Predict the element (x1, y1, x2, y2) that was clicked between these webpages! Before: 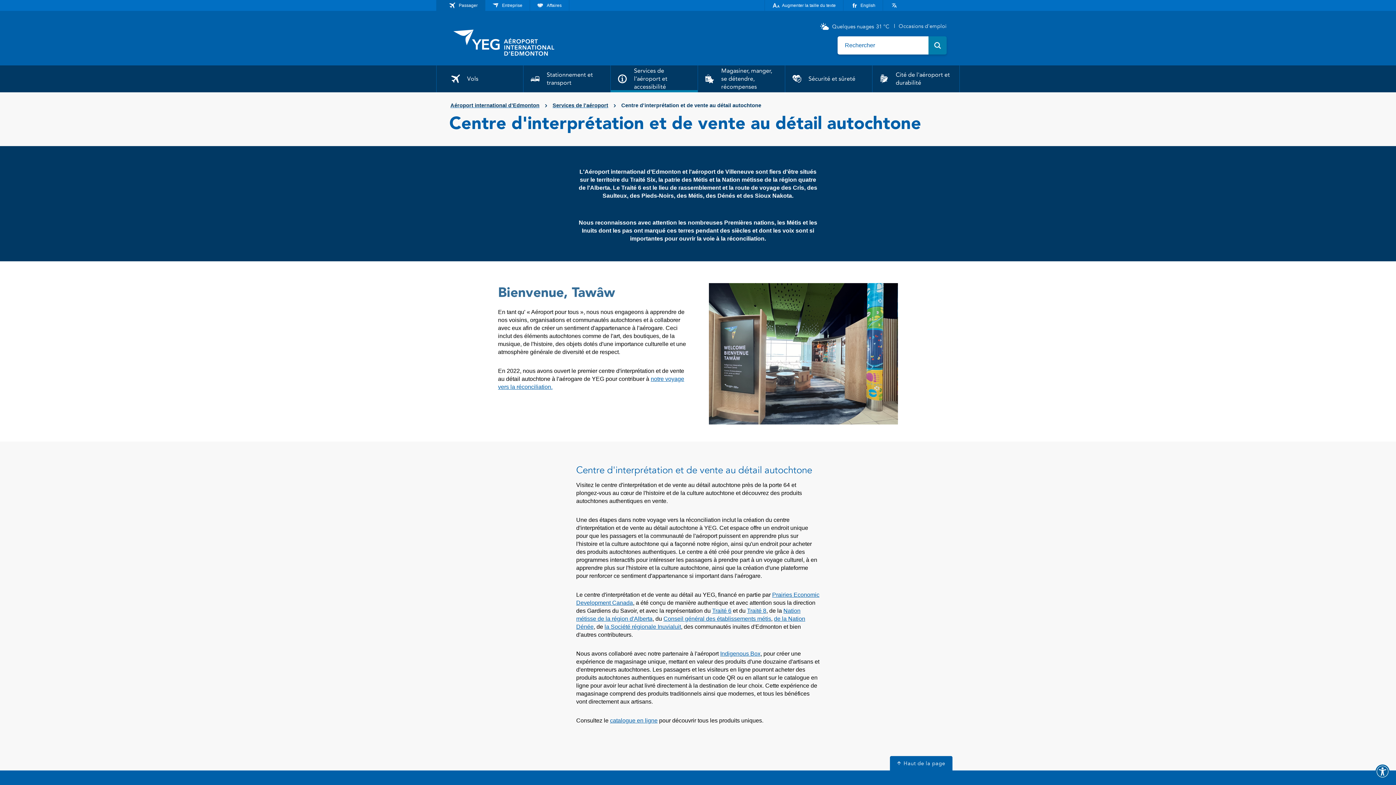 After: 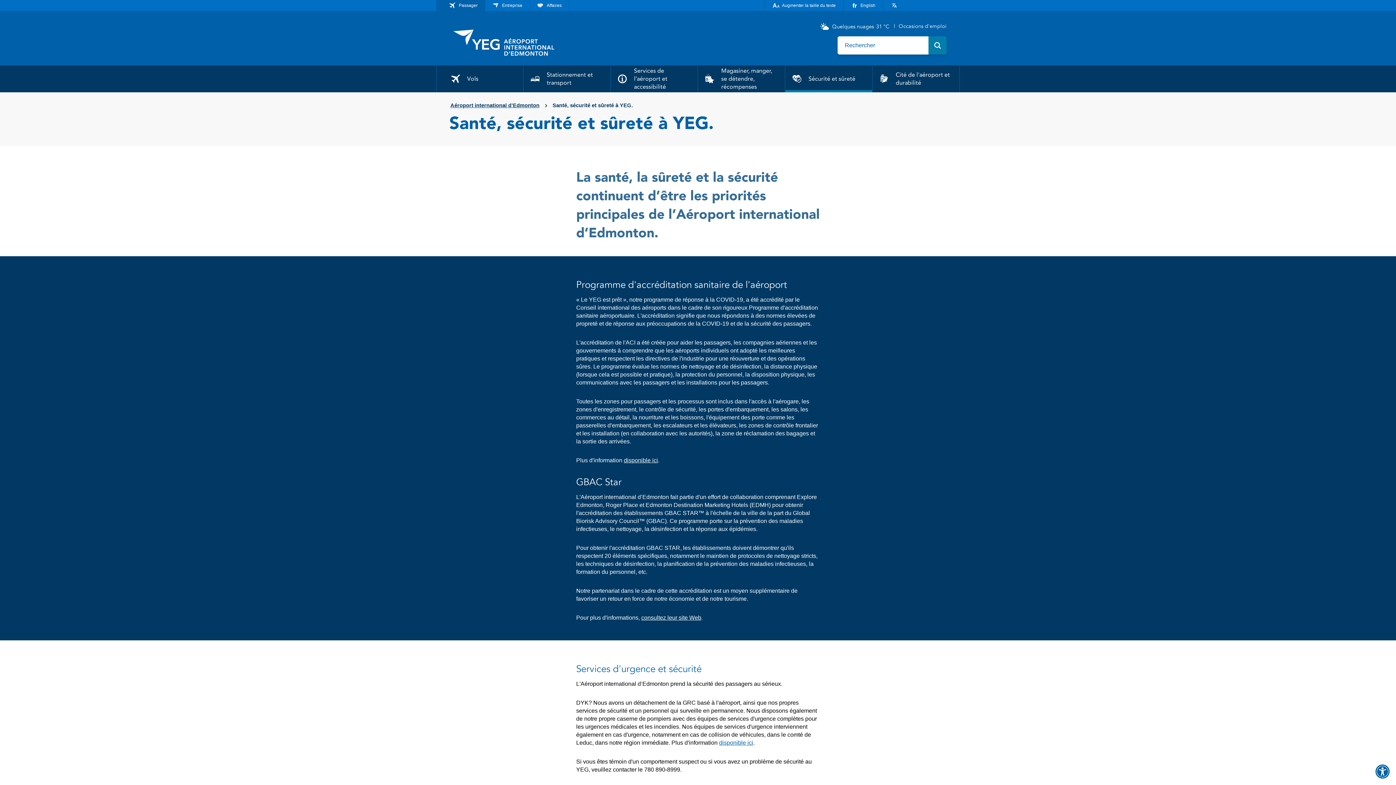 Action: bbox: (785, 65, 872, 92) label: Sécurité et sûreté